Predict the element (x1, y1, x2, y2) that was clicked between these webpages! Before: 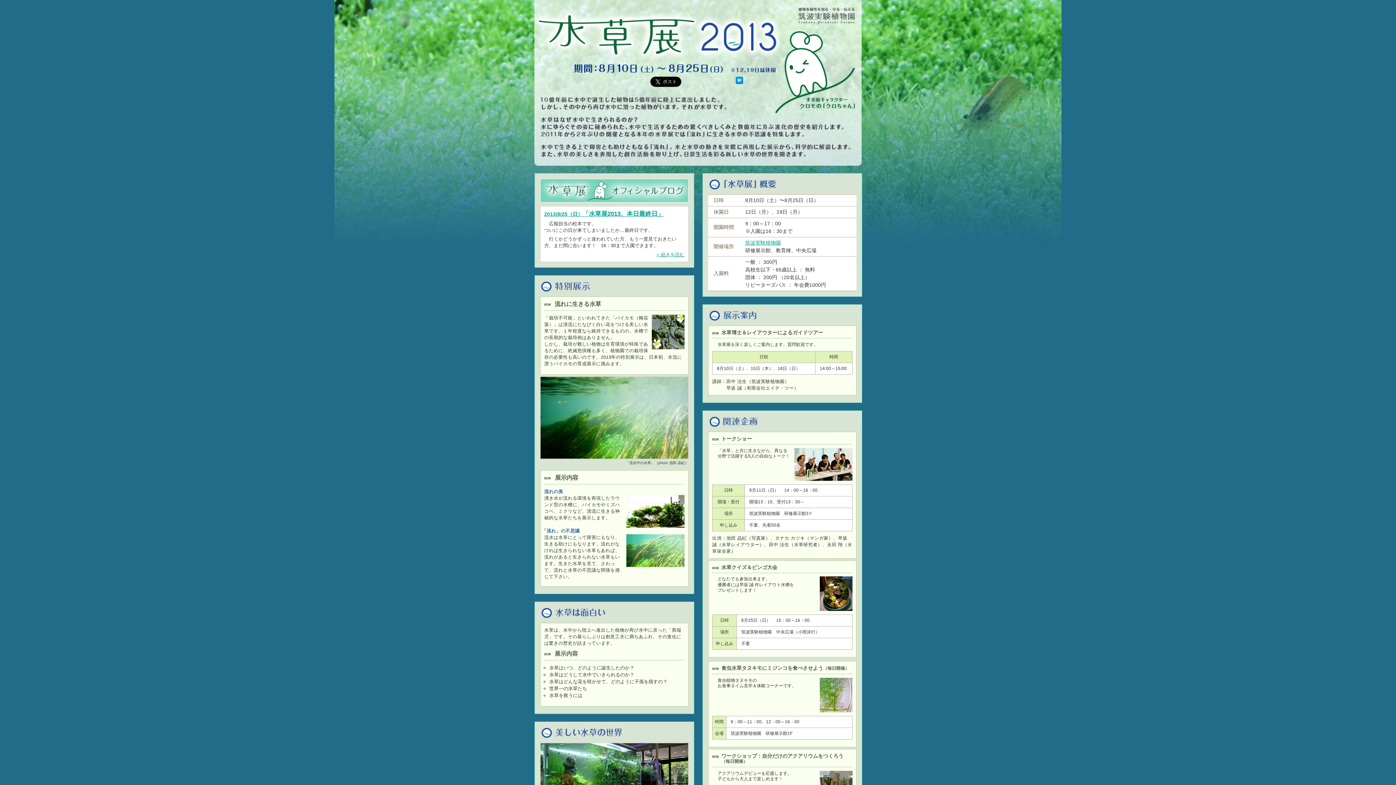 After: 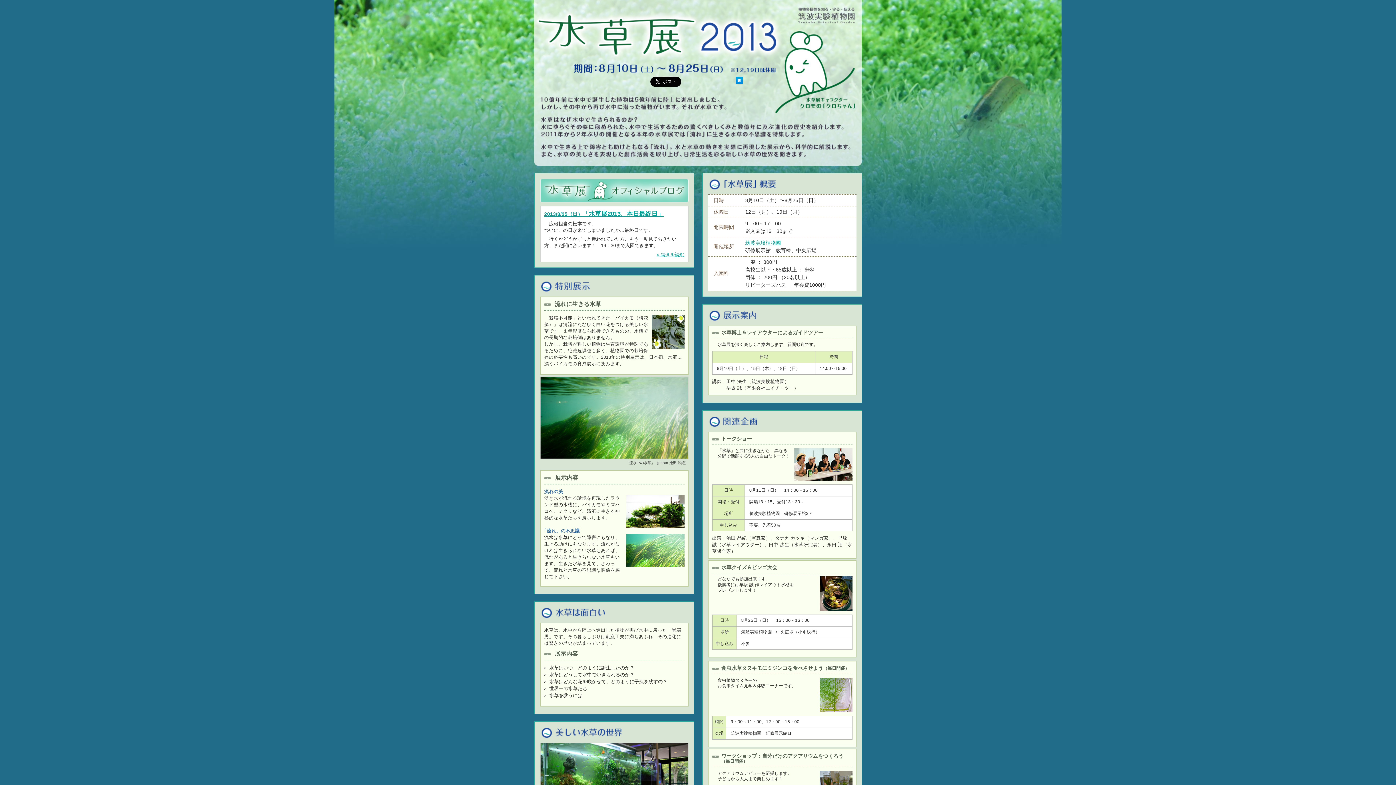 Action: label: 筑波実験植物園 bbox: (745, 240, 781, 245)